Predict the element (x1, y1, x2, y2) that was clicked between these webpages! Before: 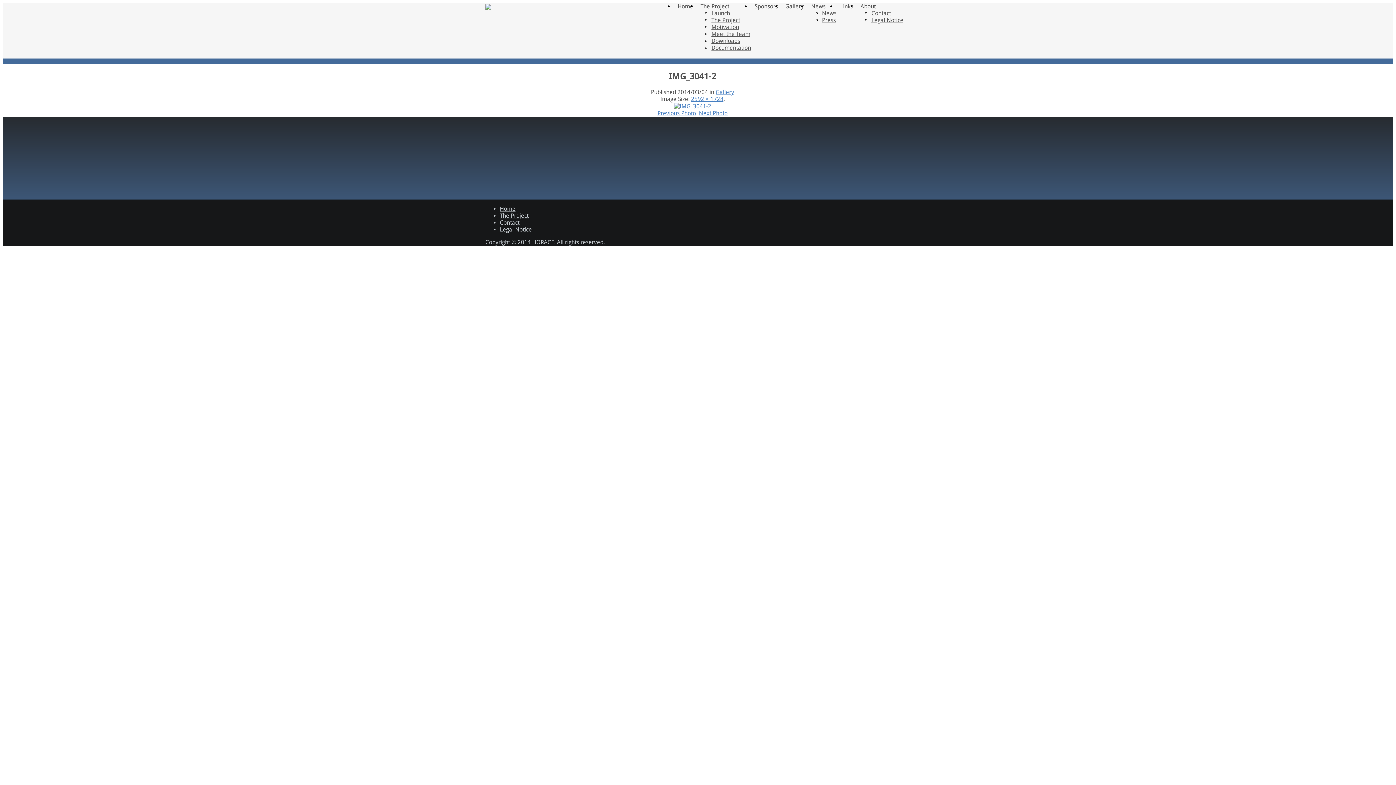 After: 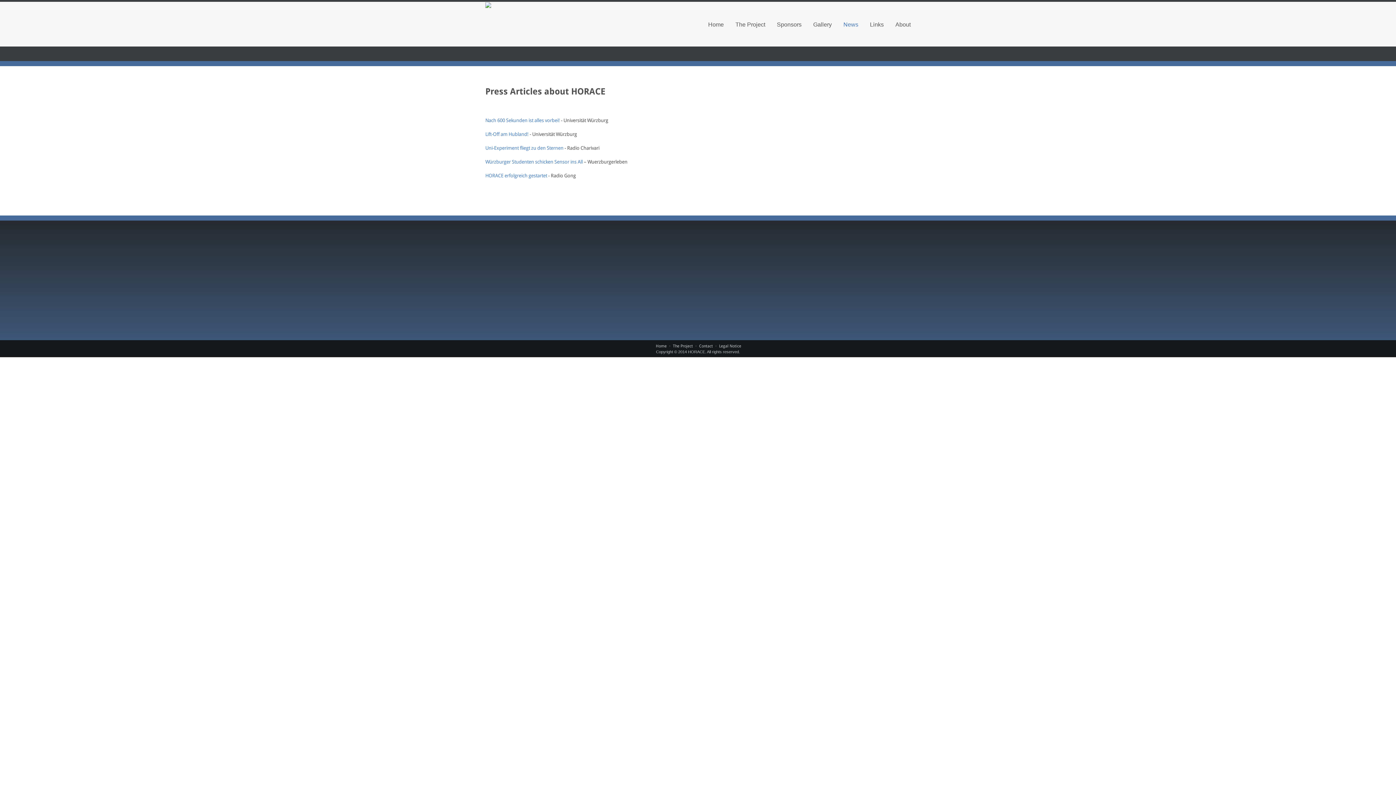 Action: label: Press bbox: (822, 16, 836, 23)